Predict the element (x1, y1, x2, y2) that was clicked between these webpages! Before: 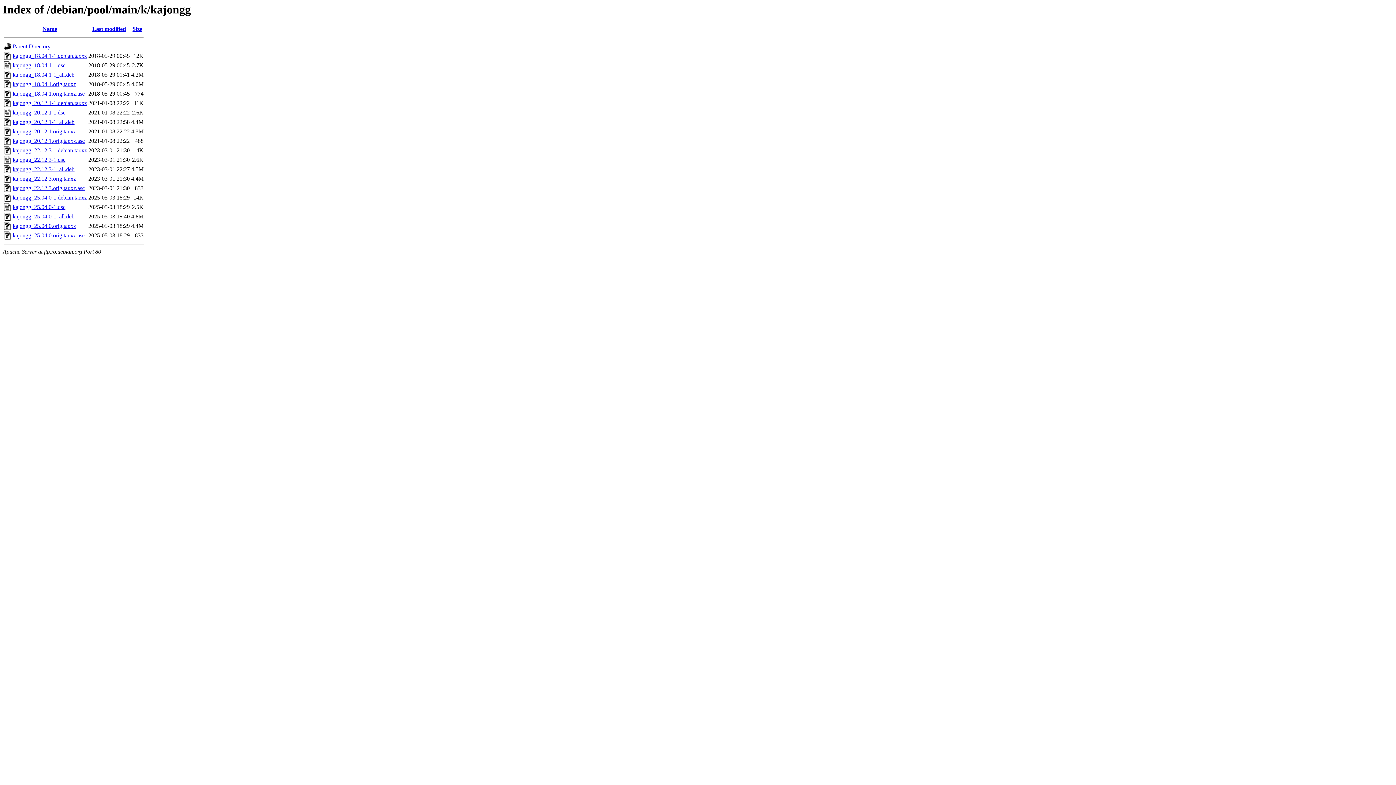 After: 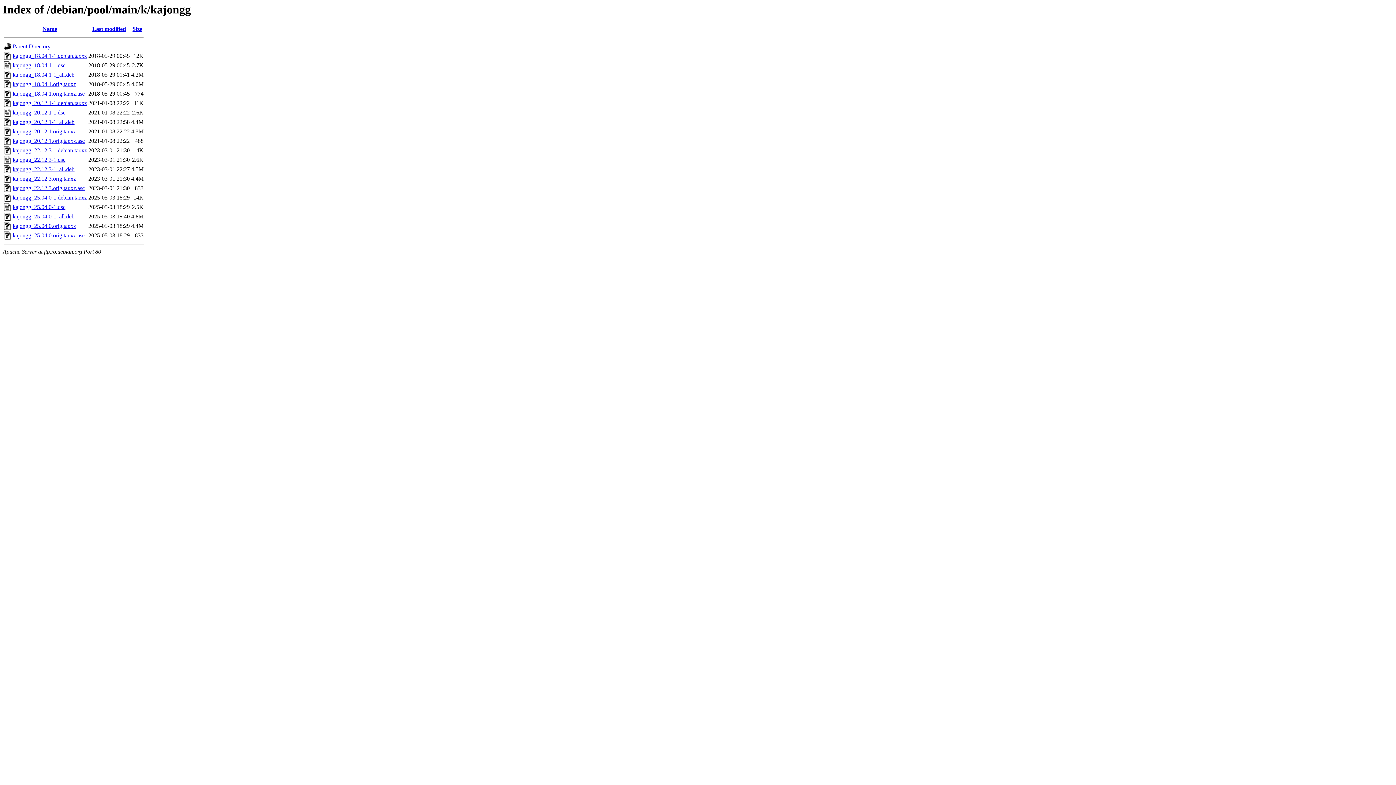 Action: label: kajongg_20.12.1.orig.tar.xz bbox: (12, 128, 76, 134)